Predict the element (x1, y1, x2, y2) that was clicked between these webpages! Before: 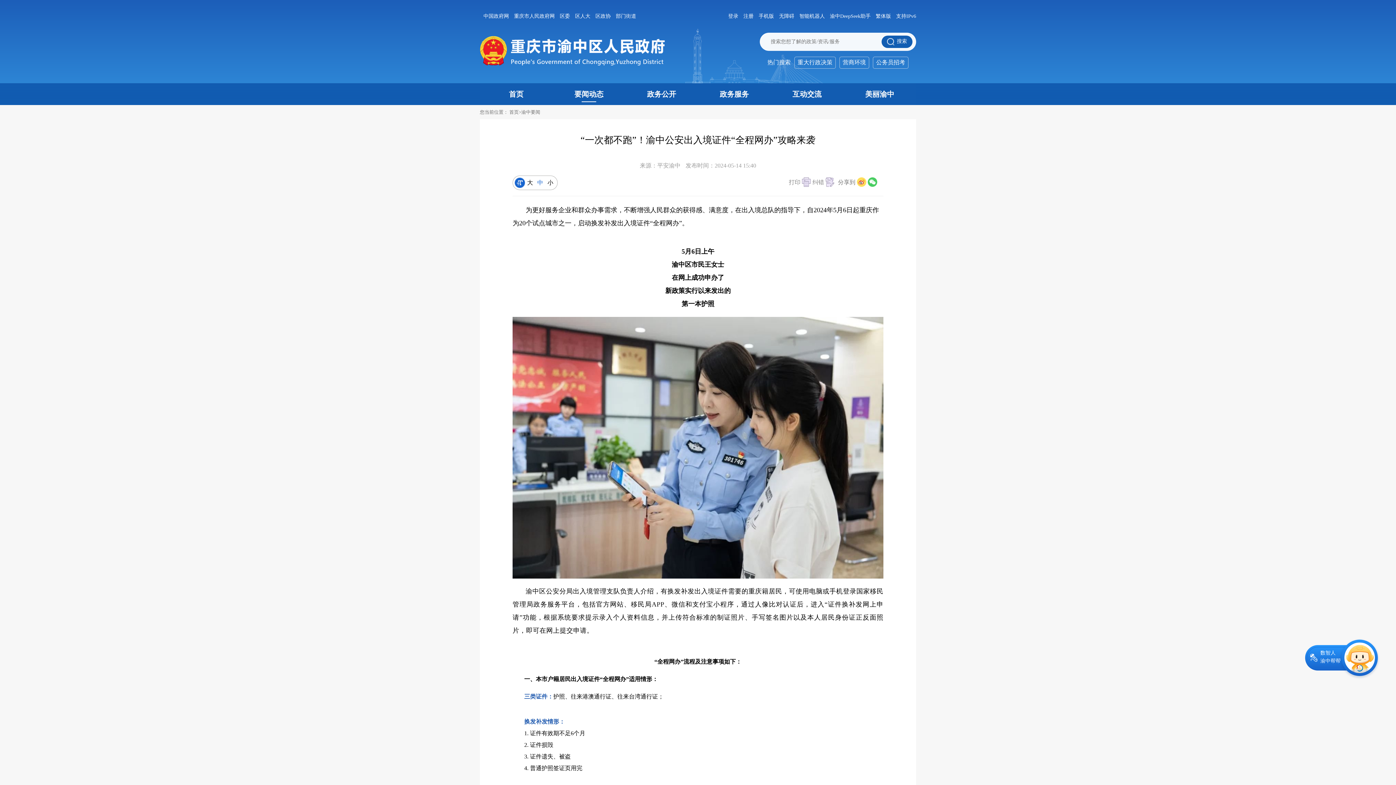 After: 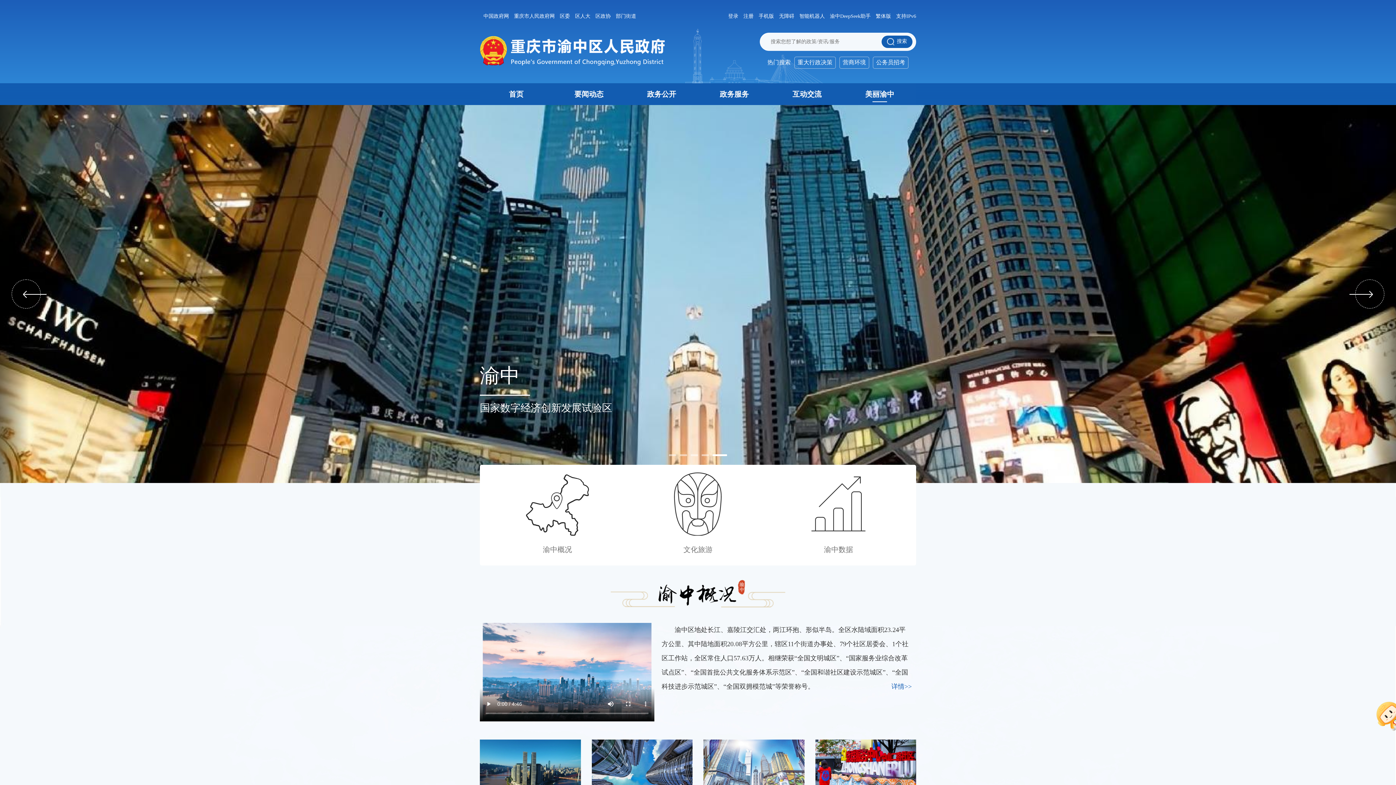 Action: bbox: (843, 83, 916, 105) label: 美丽渝中